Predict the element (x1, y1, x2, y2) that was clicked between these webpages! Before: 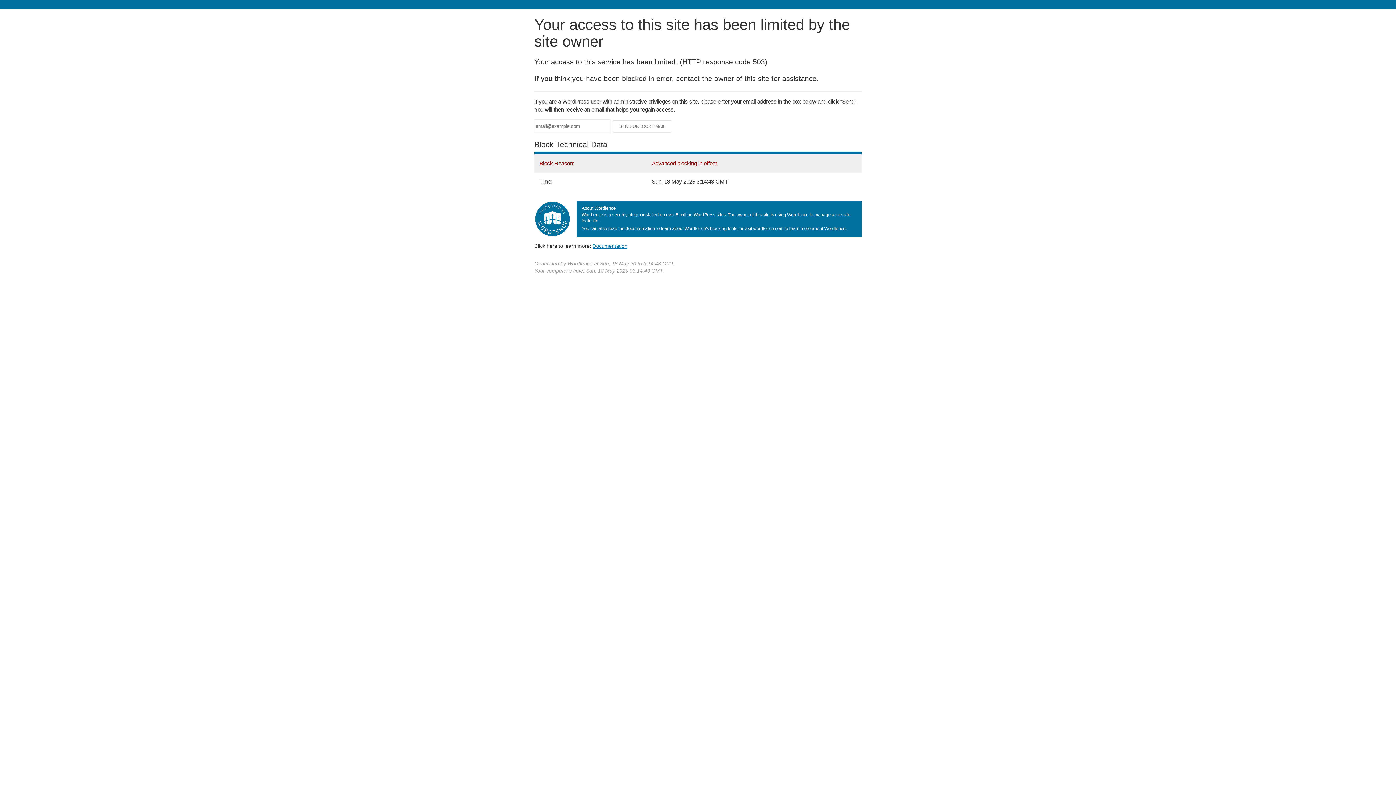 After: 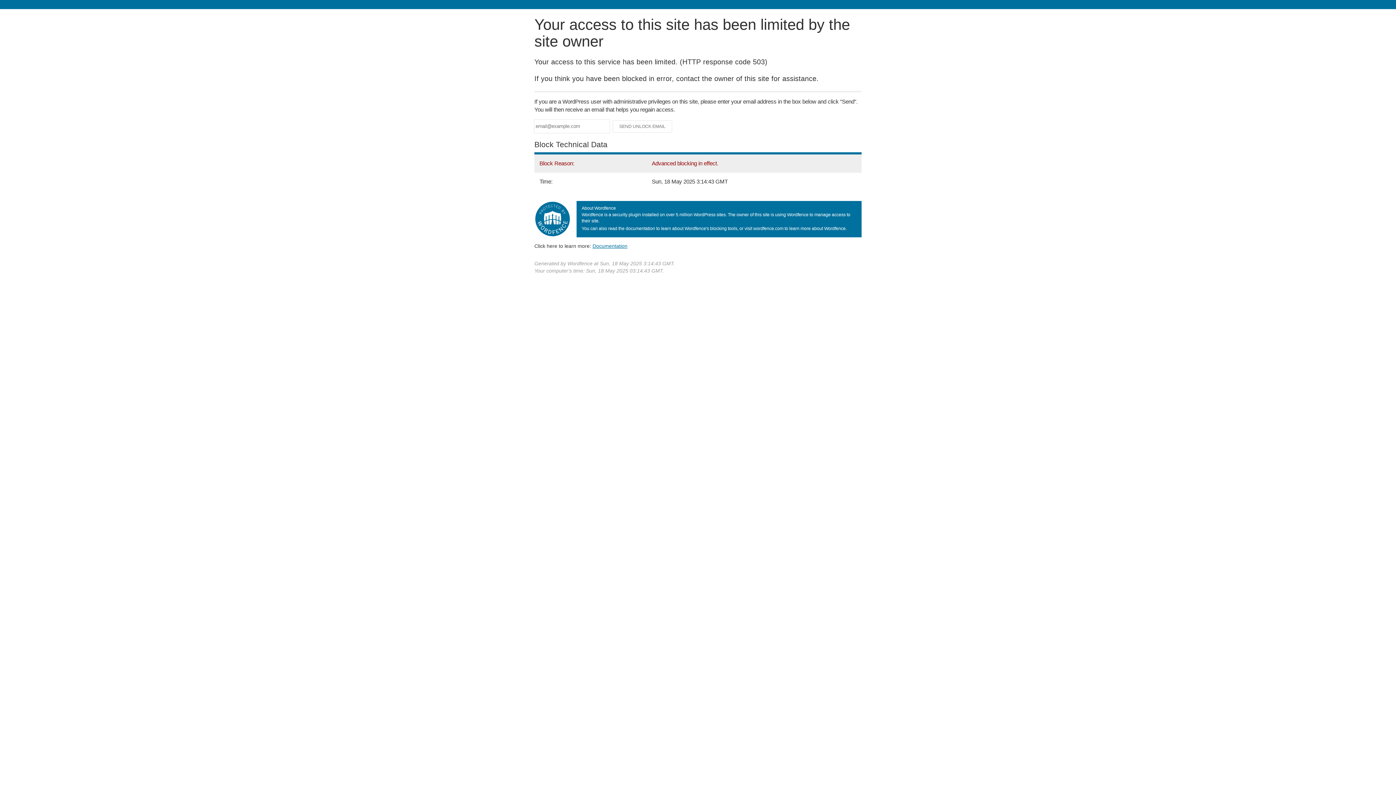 Action: label: Documentation bbox: (592, 243, 627, 248)